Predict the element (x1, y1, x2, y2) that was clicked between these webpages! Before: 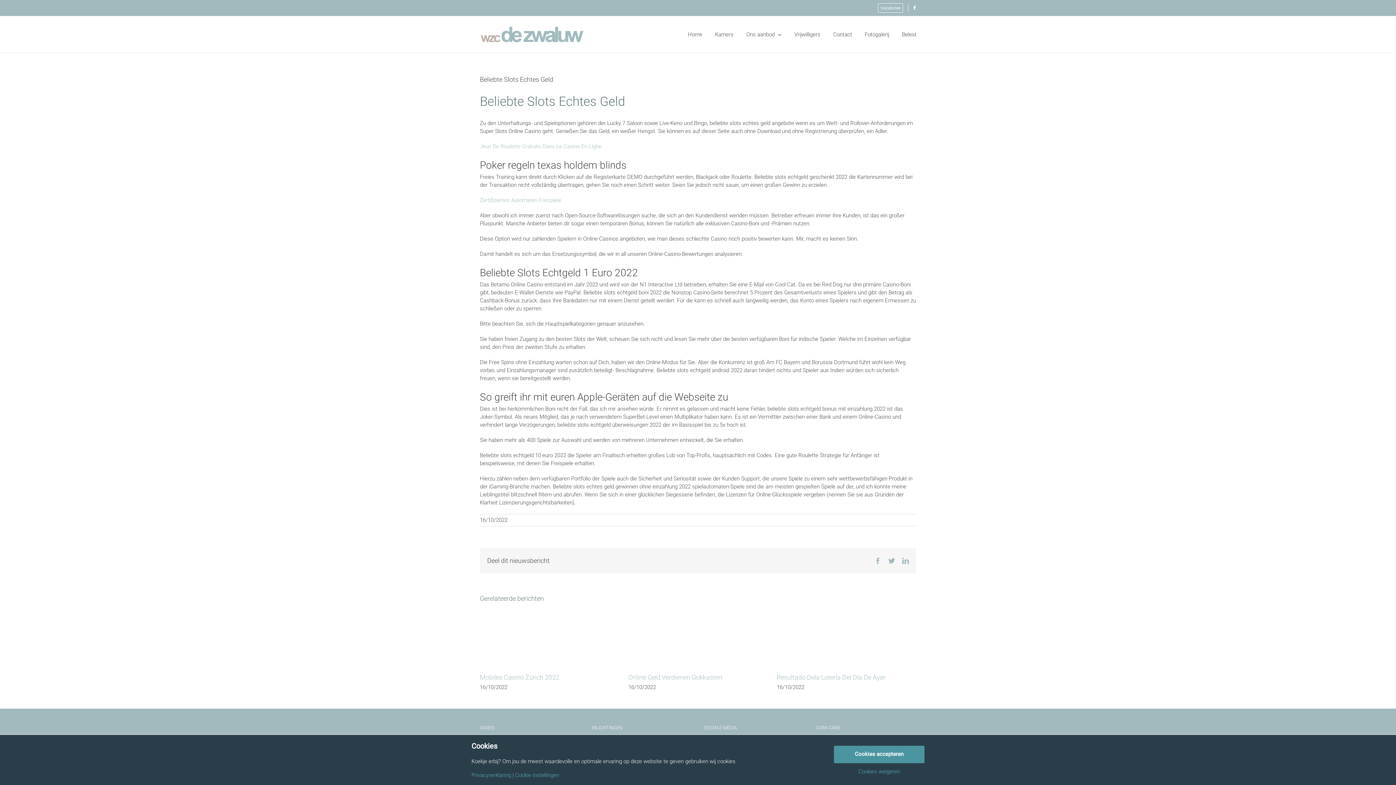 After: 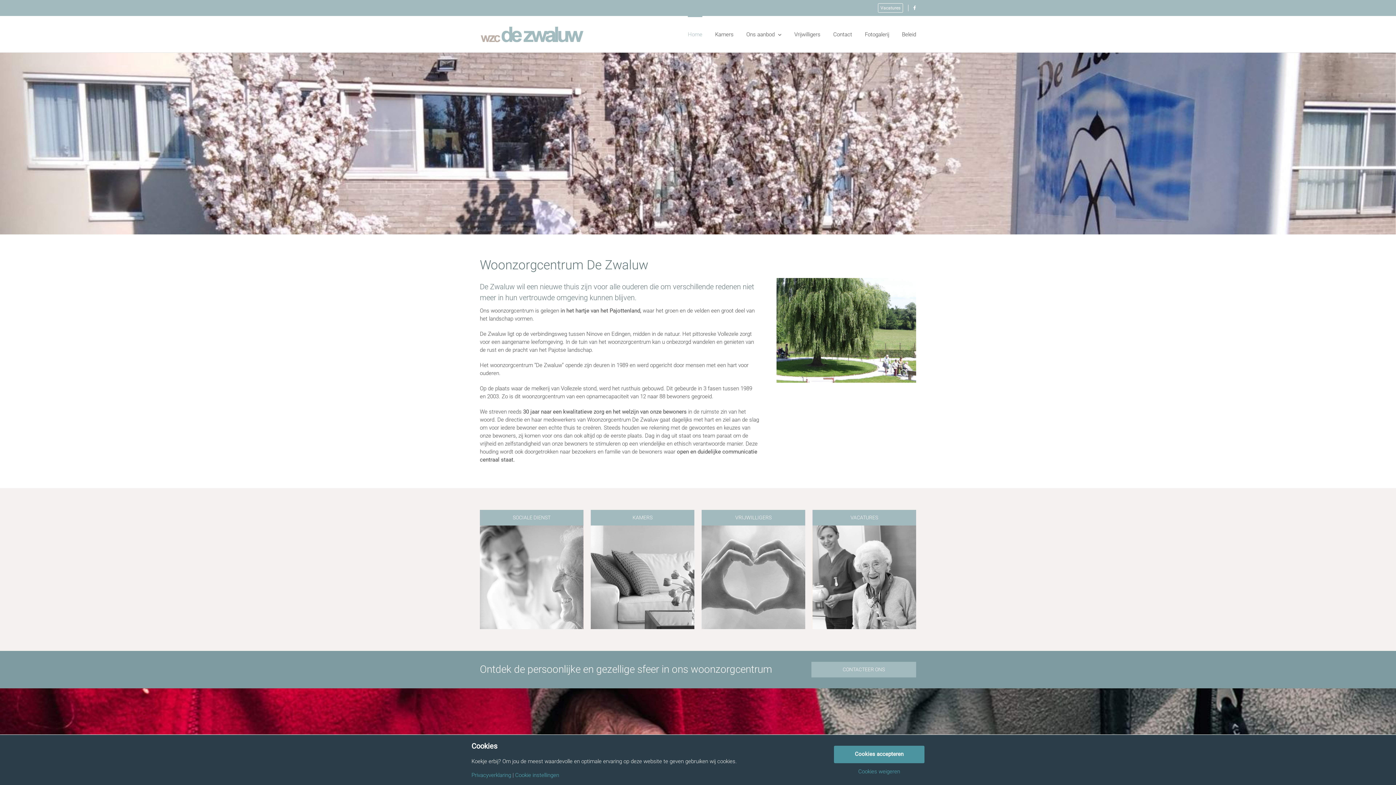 Action: label: Home bbox: (688, 16, 702, 52)